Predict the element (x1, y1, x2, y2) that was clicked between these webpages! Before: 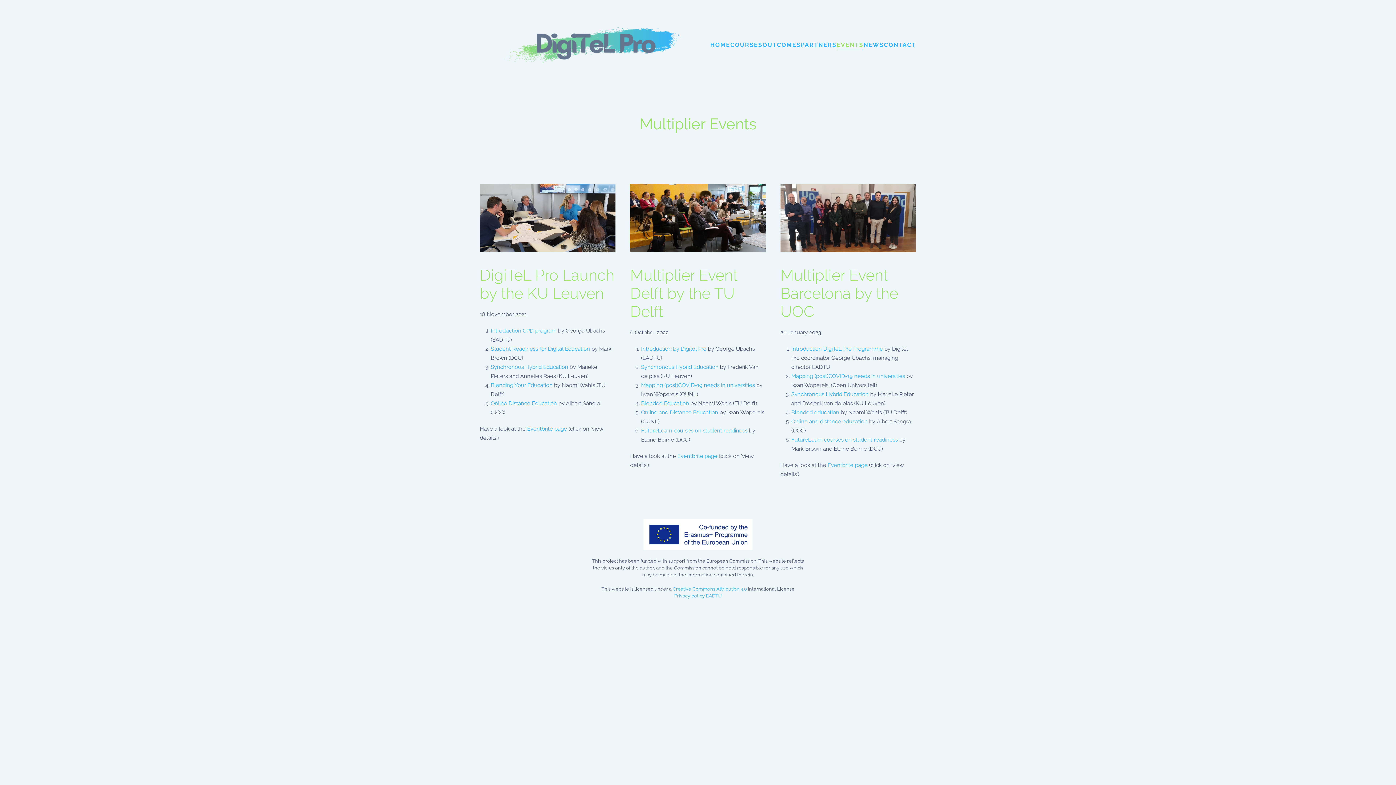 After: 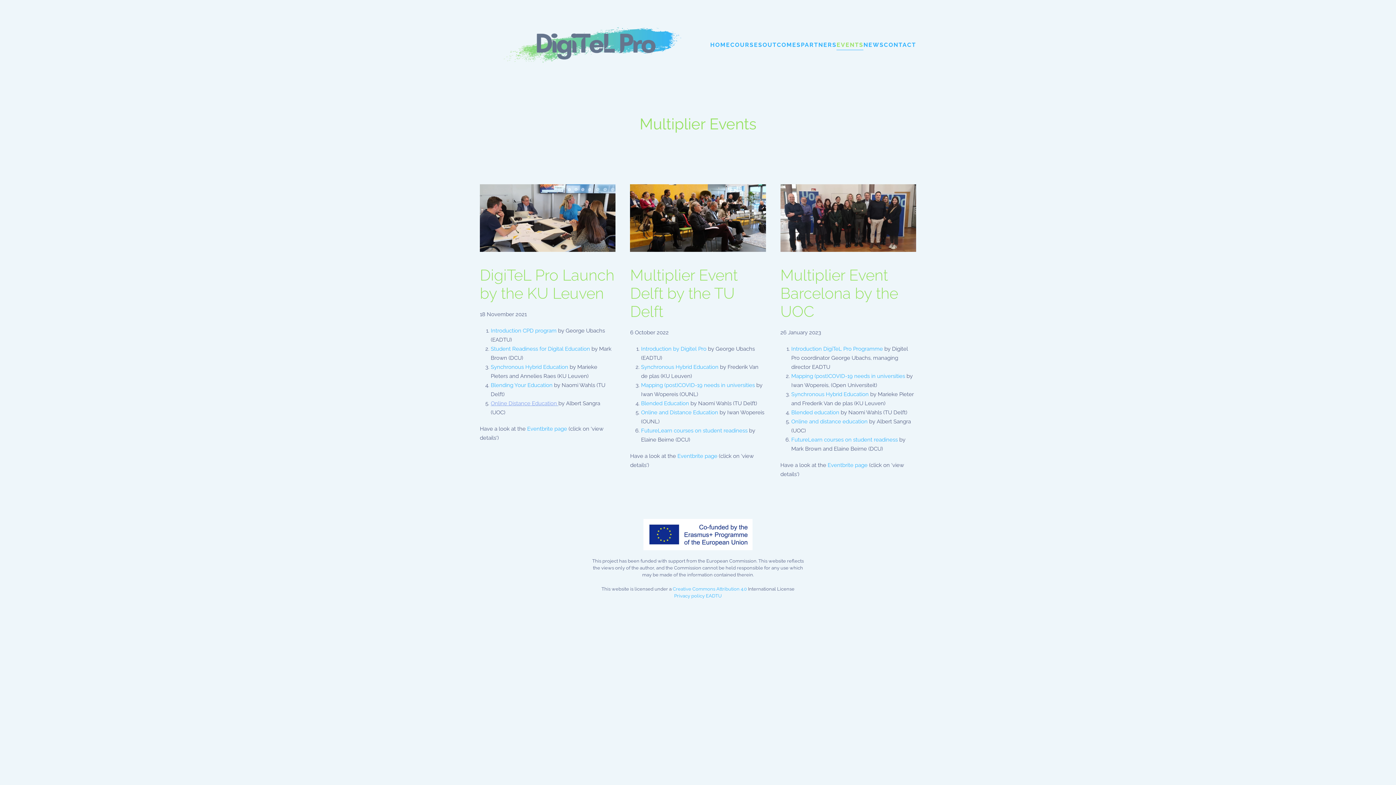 Action: label: Online Distance Education  bbox: (490, 400, 558, 406)